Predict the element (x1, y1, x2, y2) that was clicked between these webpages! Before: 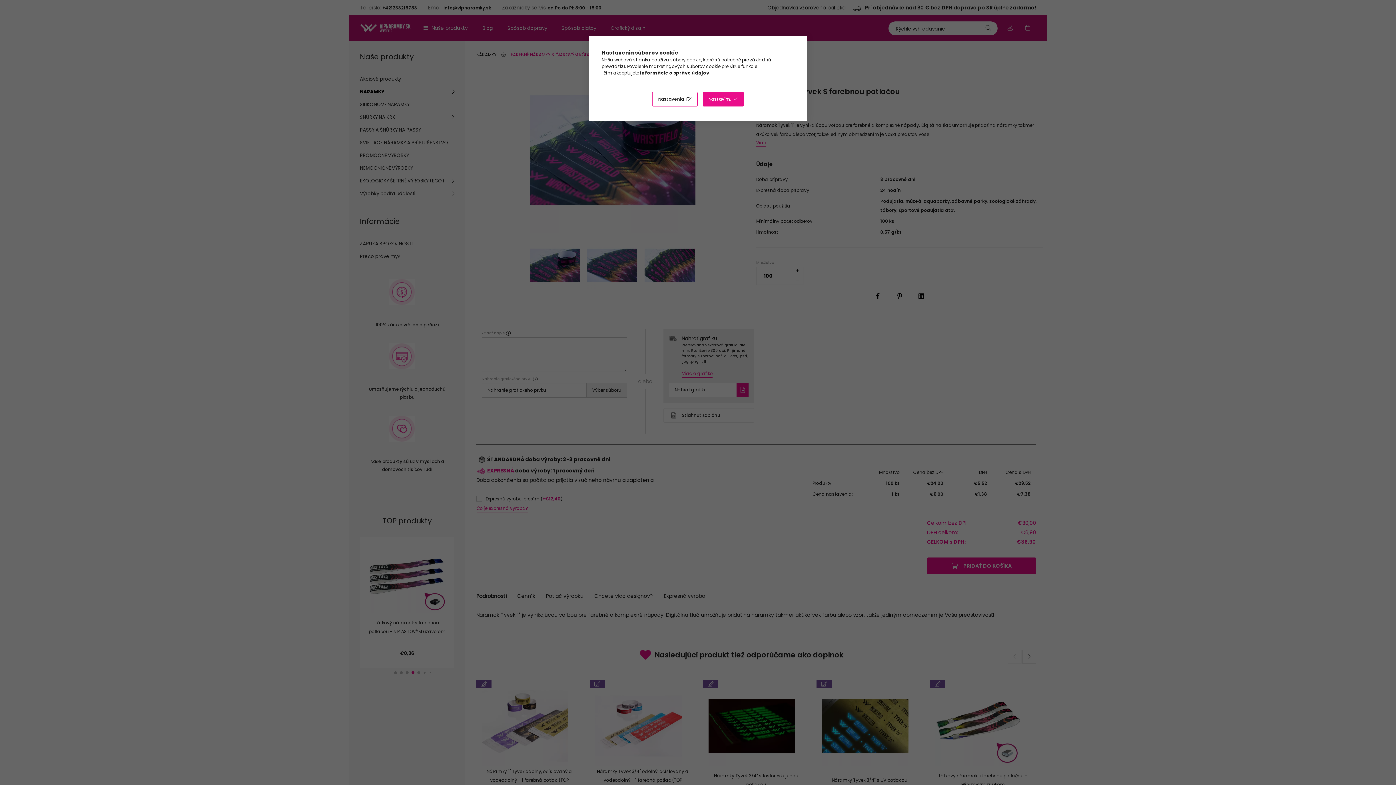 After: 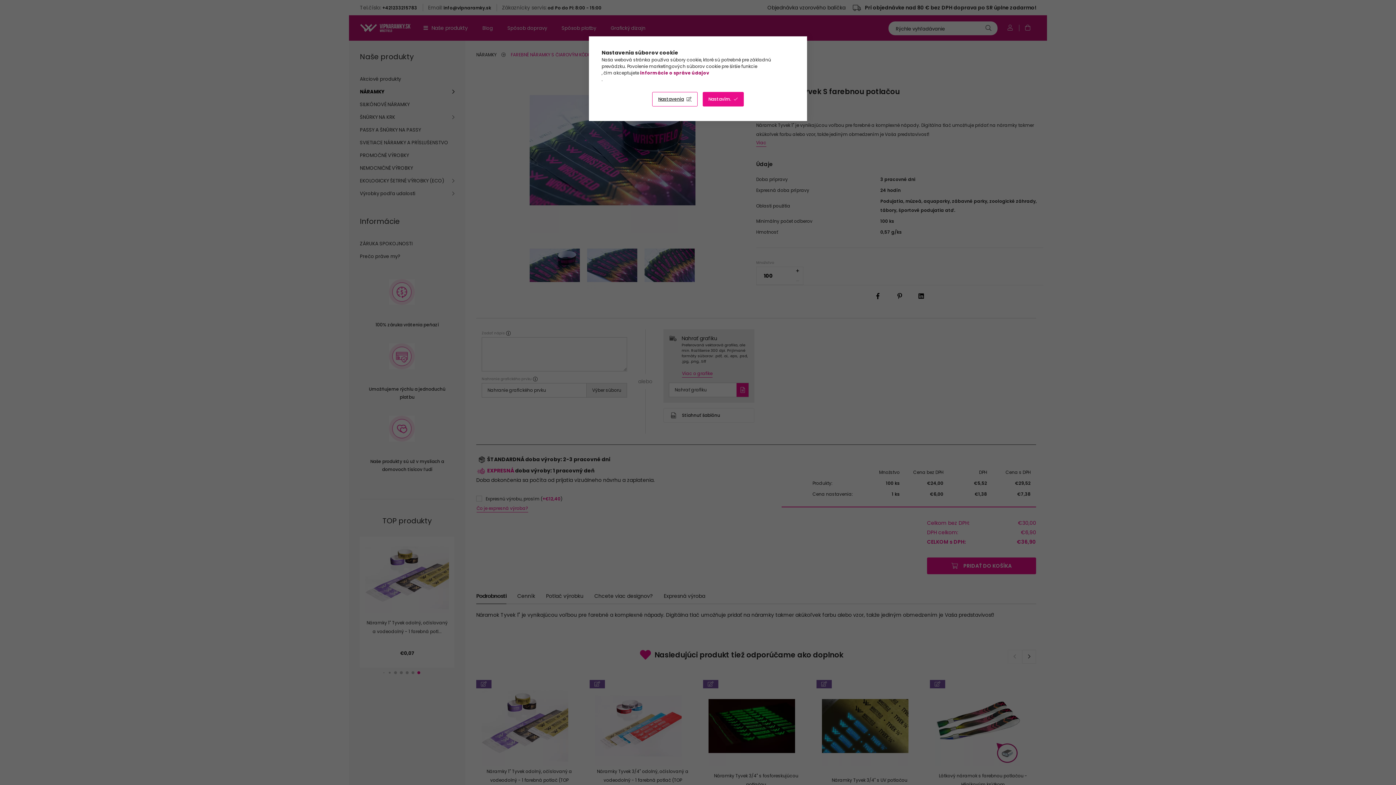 Action: label: informácie o správe údajov
 bbox: (640, 69, 709, 76)